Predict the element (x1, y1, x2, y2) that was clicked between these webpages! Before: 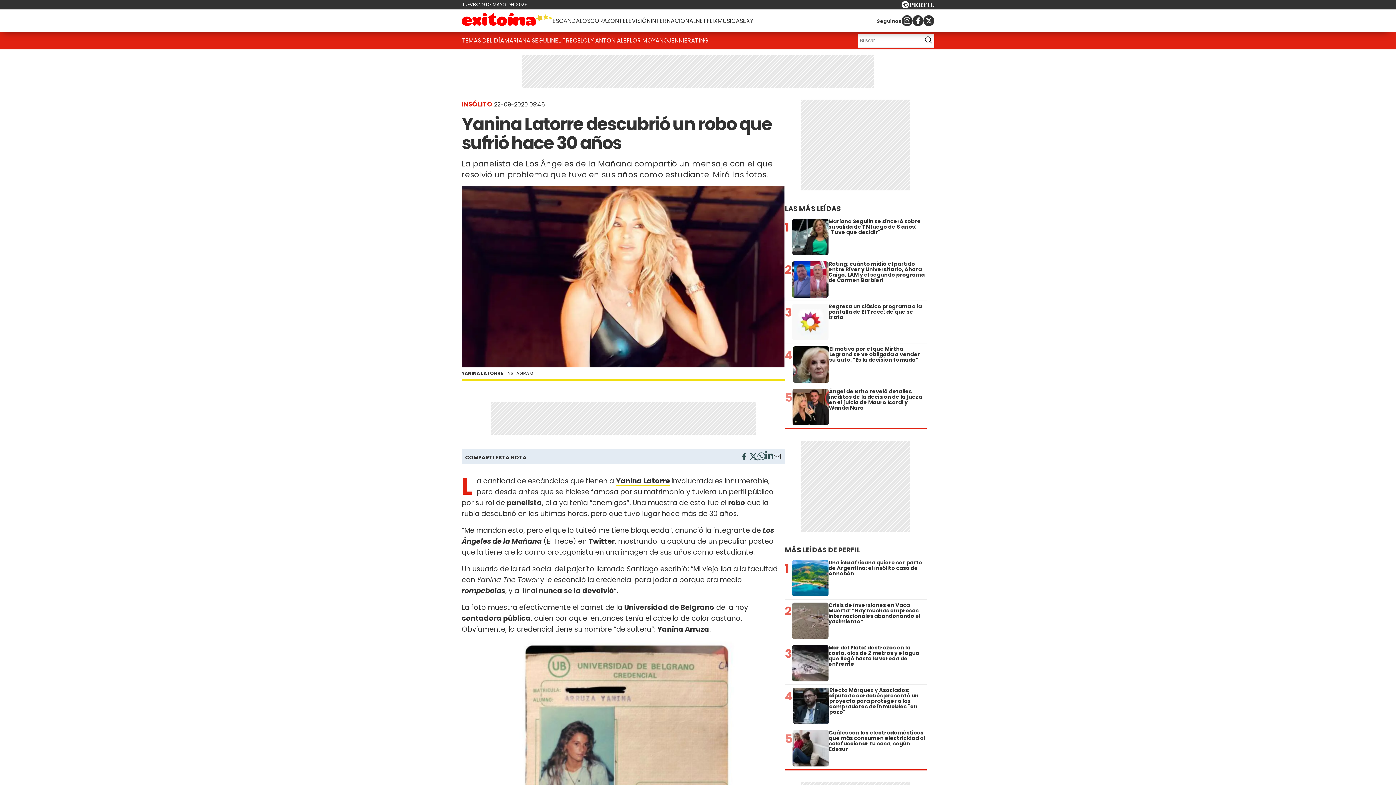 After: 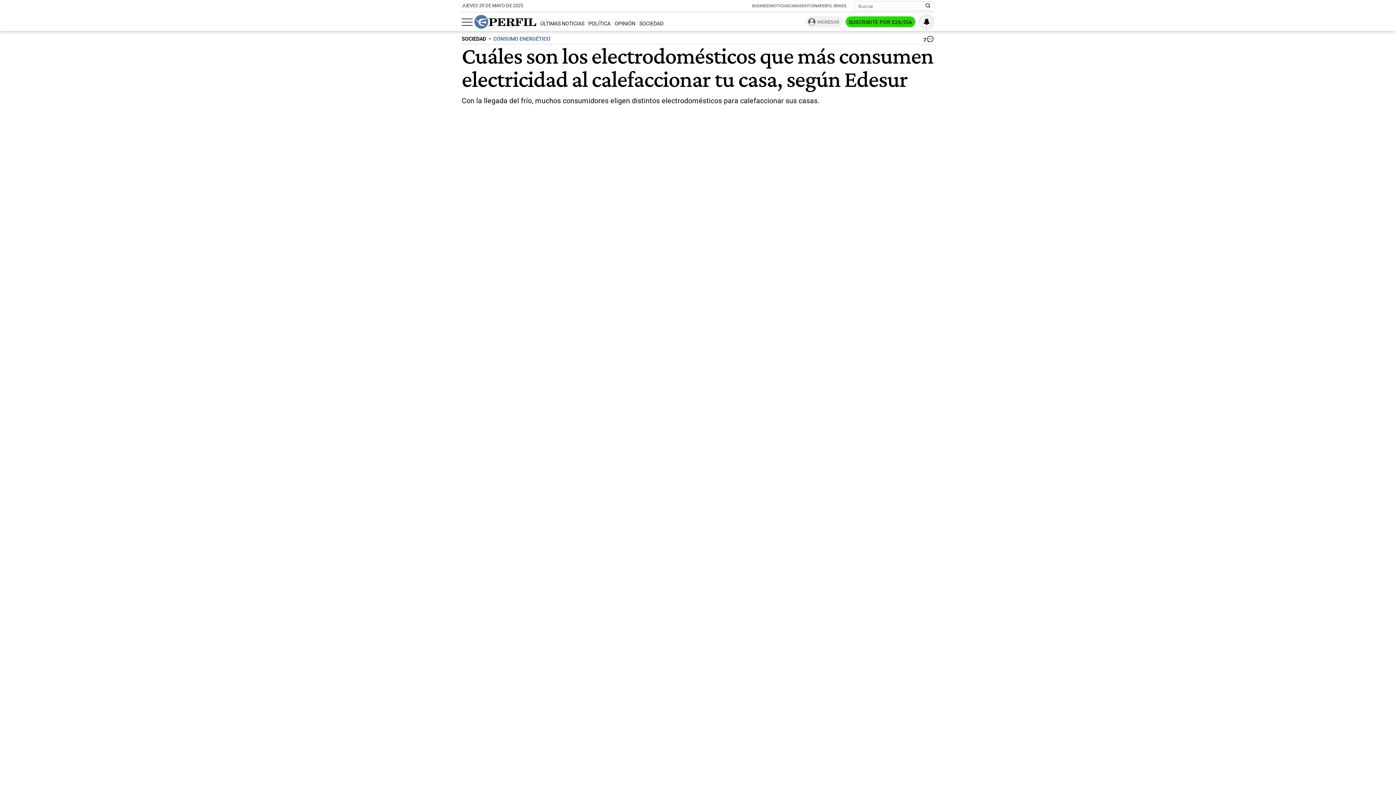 Action: label: 5
Cuáles son los electrodomésticos que más consumen electricidad al calefaccionar tu casa, según Edesur bbox: (785, 730, 926, 766)